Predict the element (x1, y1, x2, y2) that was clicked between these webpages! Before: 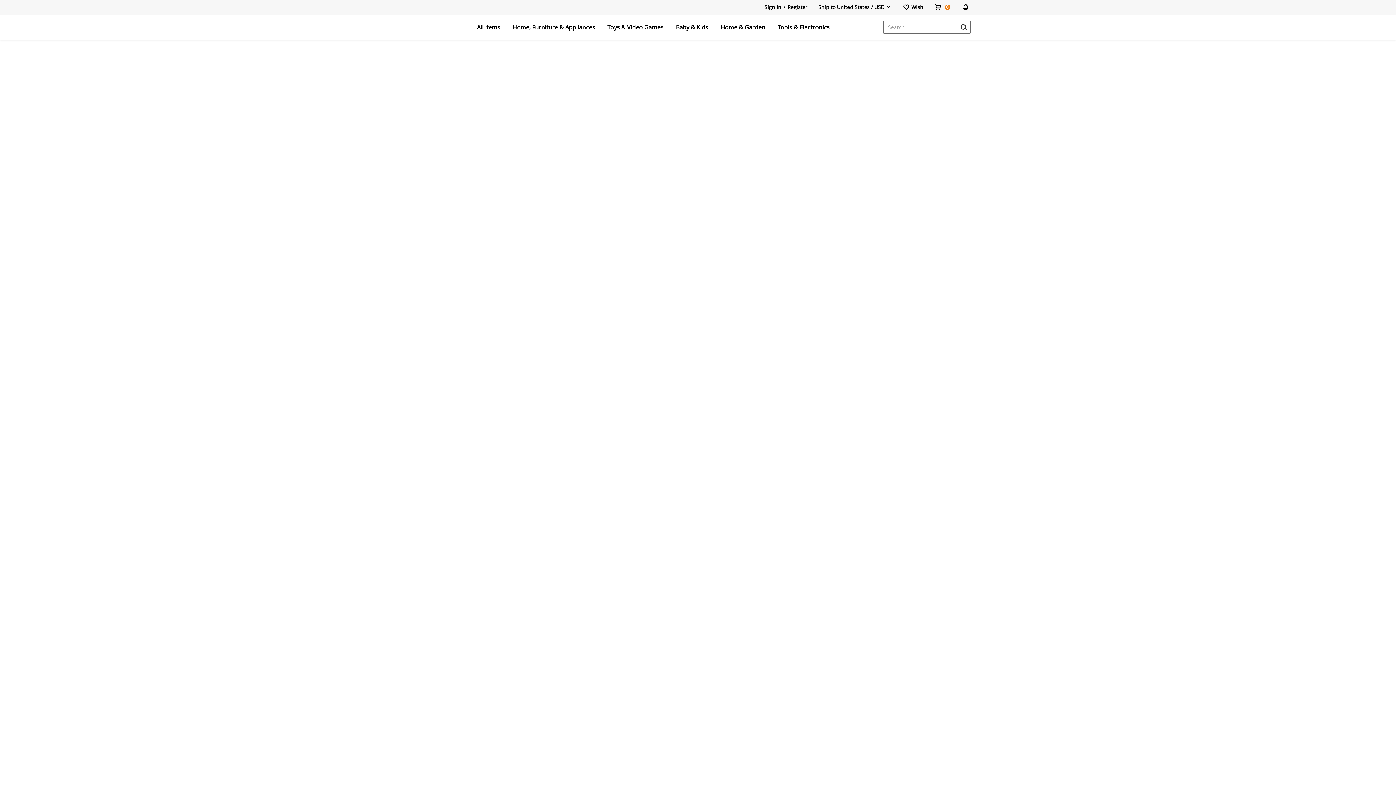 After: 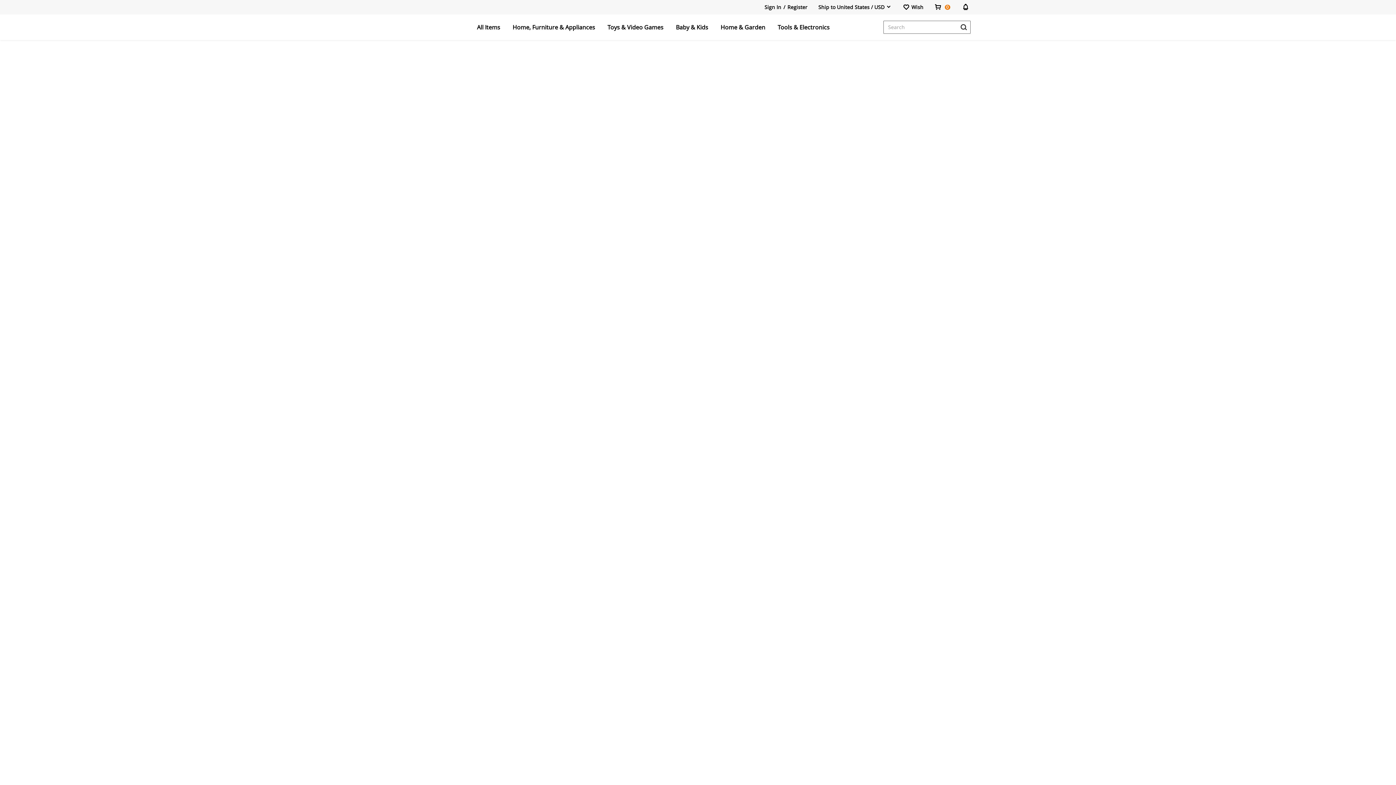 Action: bbox: (425, 14, 461, 39)